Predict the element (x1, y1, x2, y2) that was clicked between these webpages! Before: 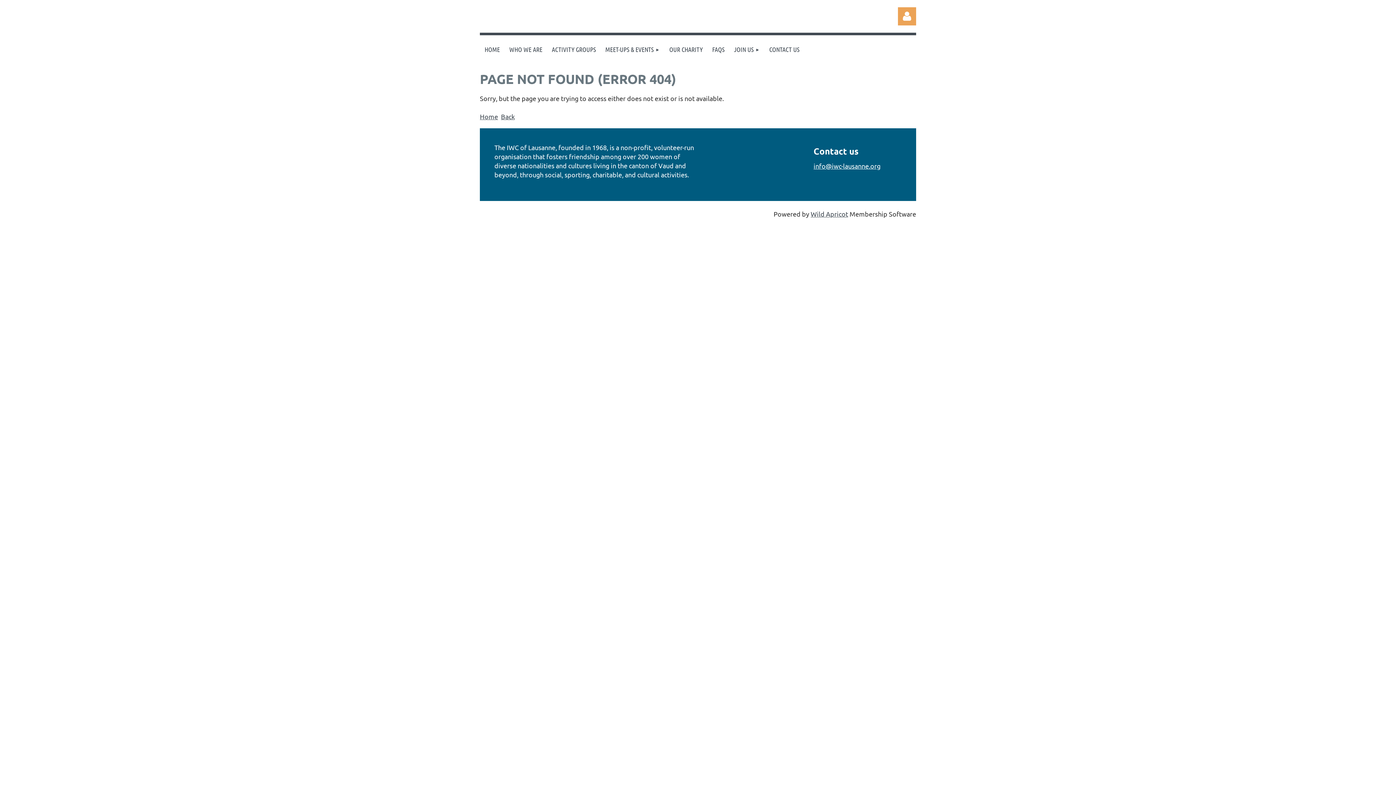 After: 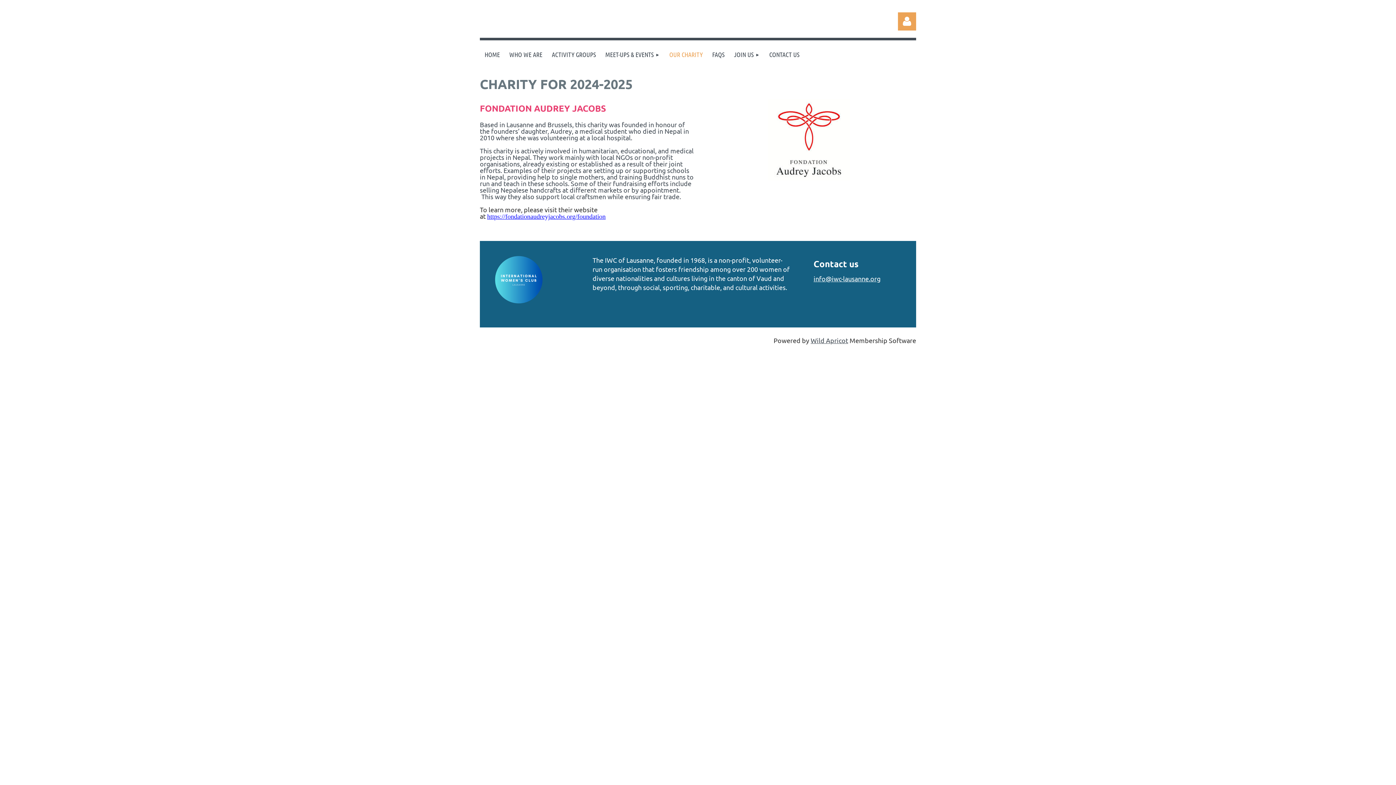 Action: bbox: (664, 35, 707, 64) label: OUR CHARITY